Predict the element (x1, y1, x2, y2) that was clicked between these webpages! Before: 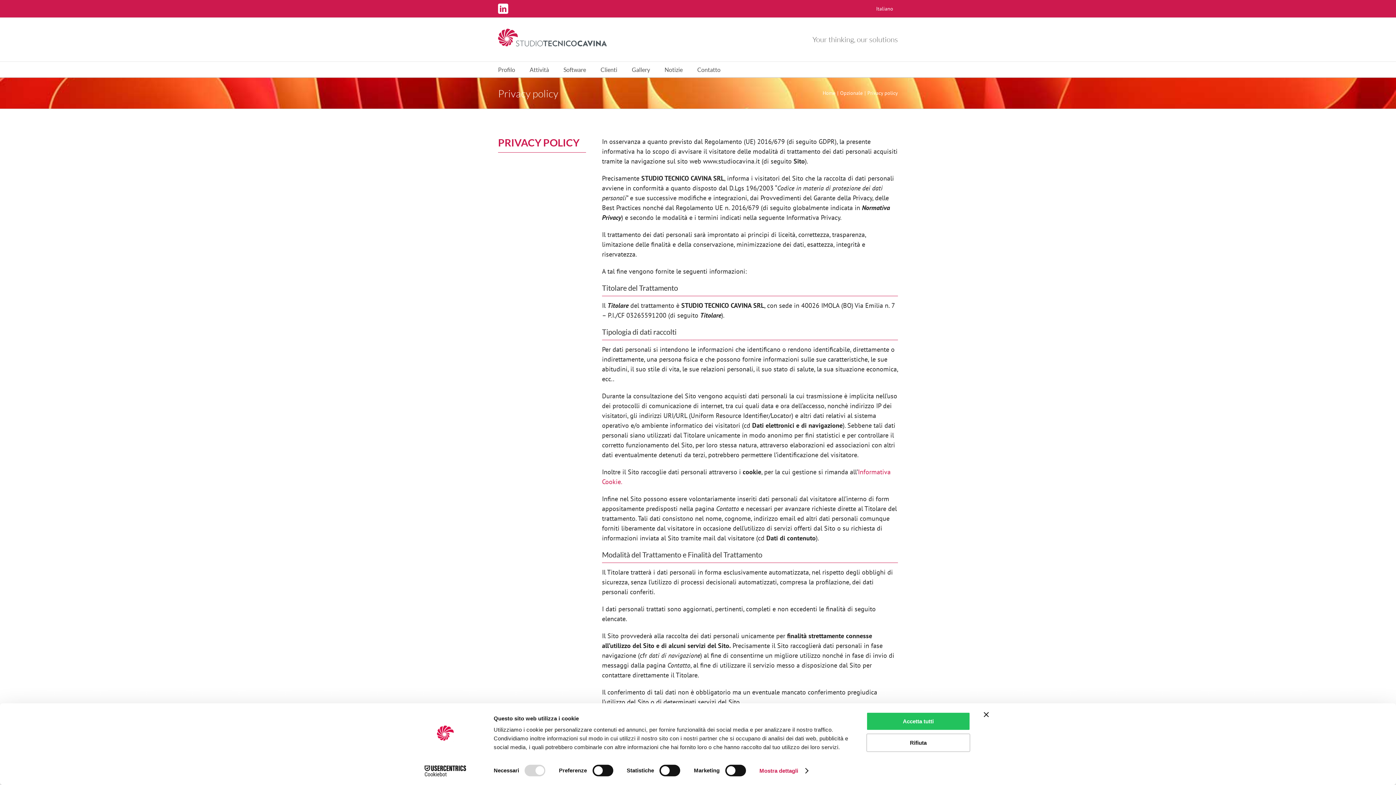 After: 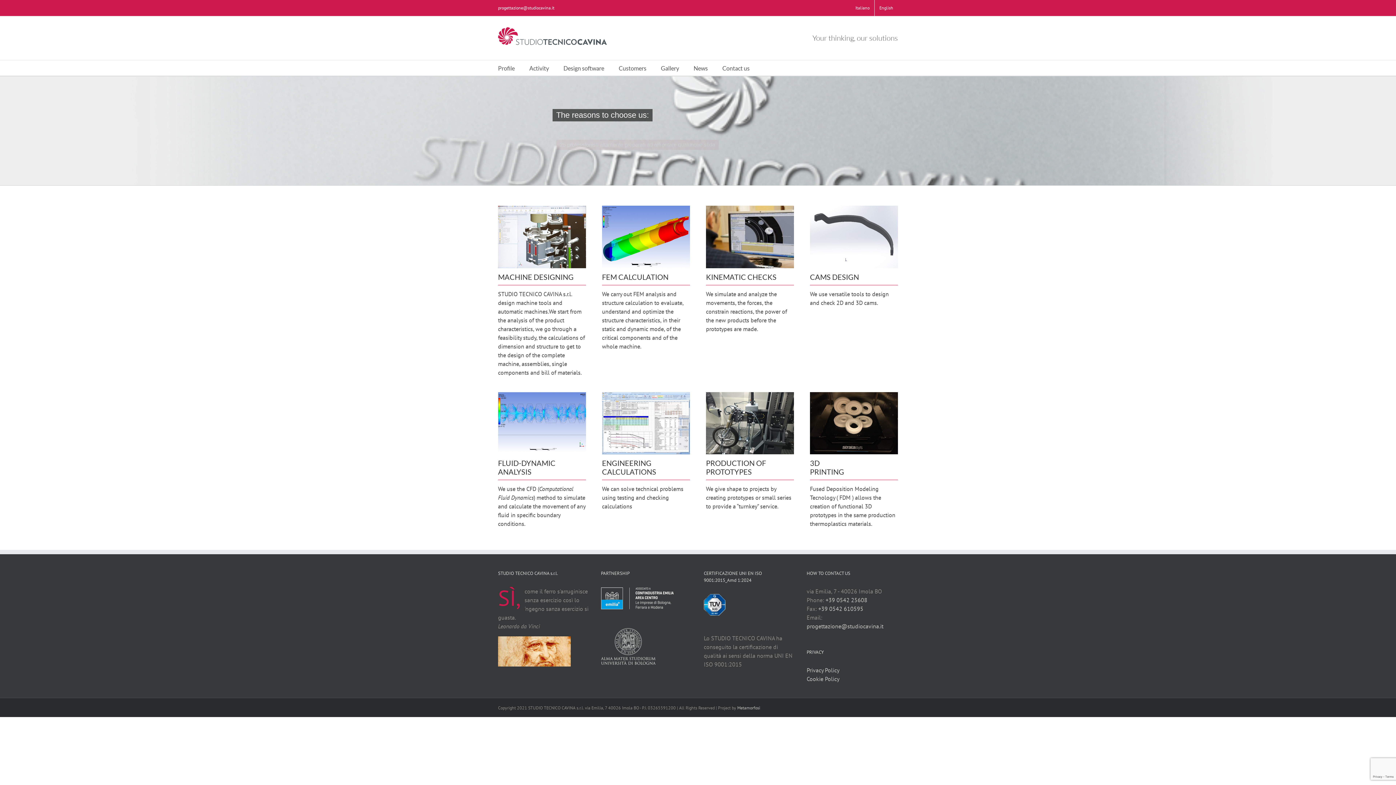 Action: label: Home bbox: (822, 89, 835, 96)